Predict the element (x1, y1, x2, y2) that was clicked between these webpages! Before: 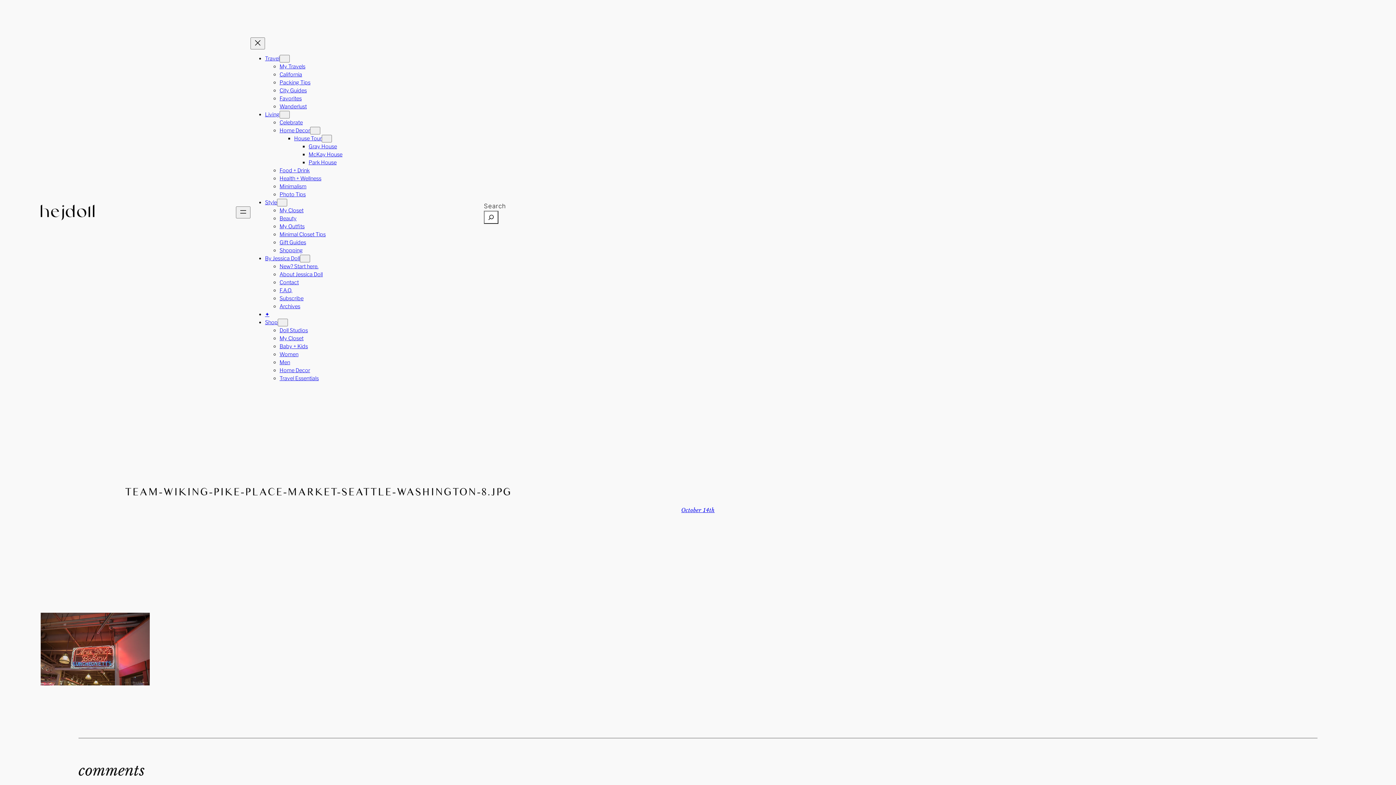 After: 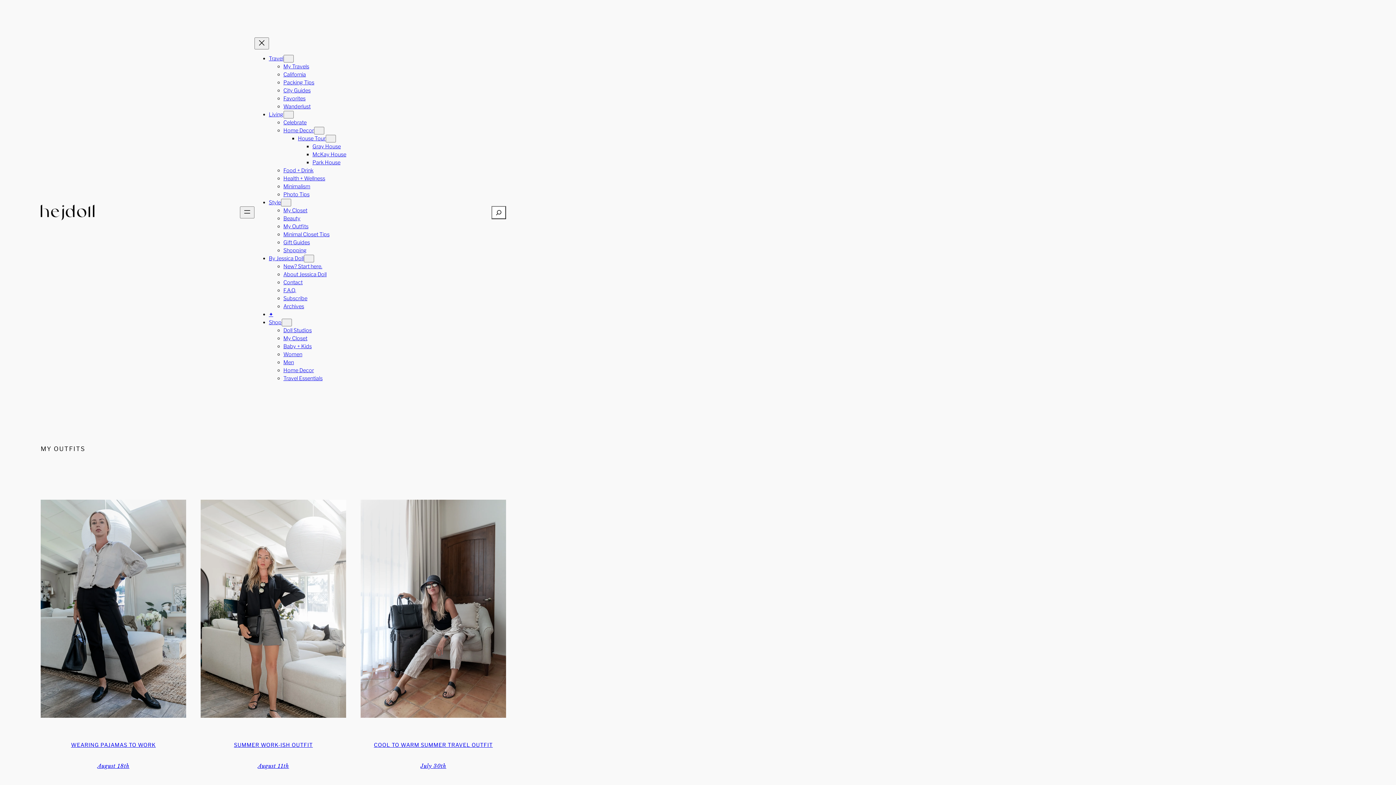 Action: bbox: (279, 223, 304, 229) label: My Outfits